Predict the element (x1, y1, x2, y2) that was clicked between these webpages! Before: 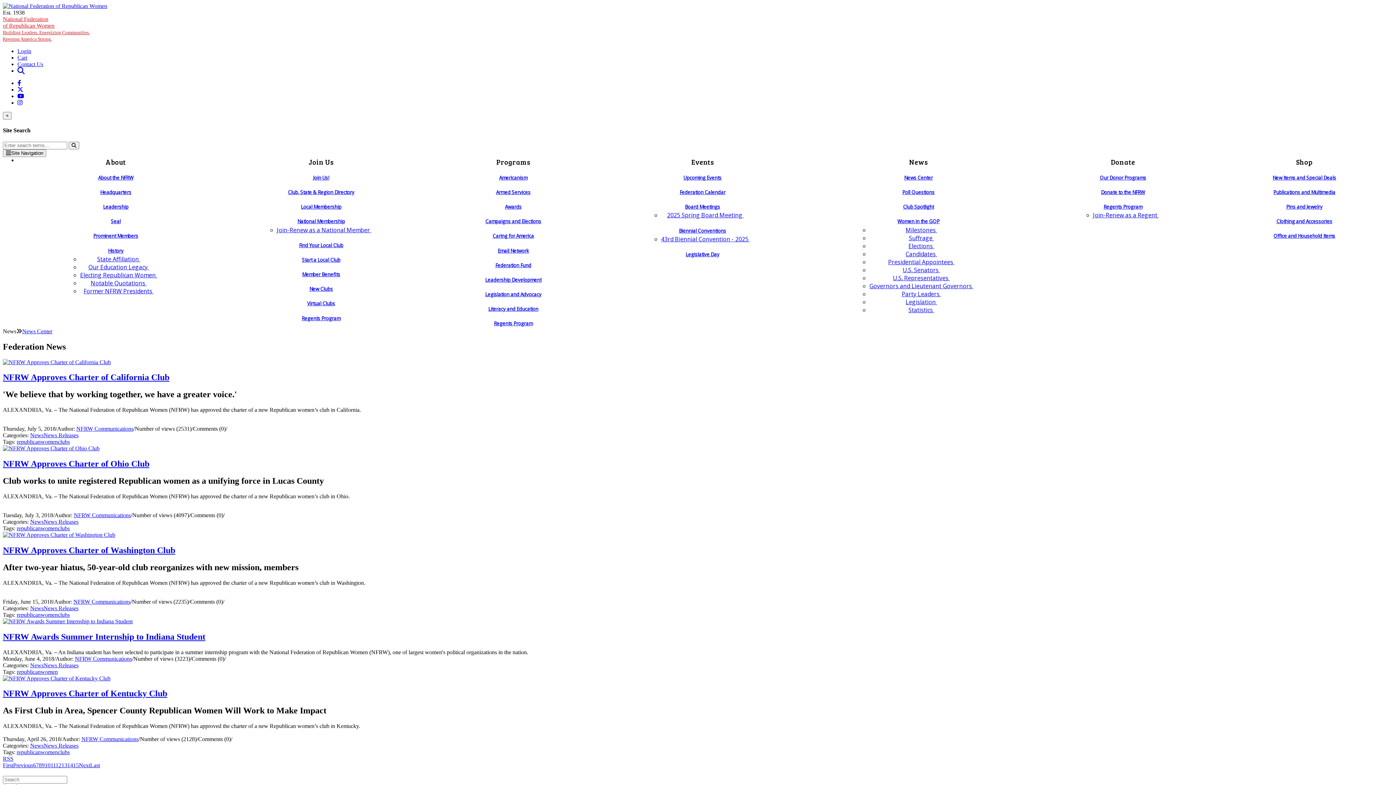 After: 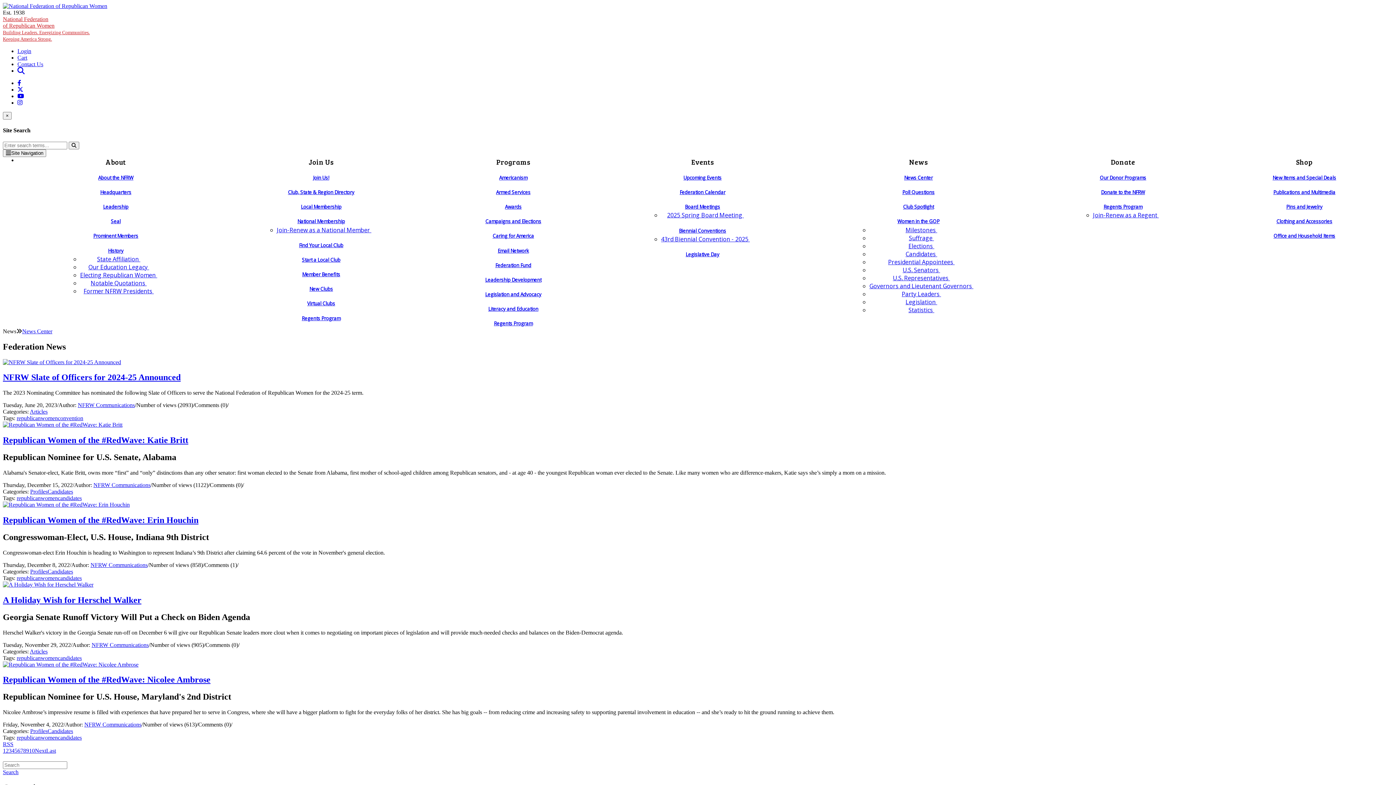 Action: label: republican bbox: (16, 668, 40, 675)